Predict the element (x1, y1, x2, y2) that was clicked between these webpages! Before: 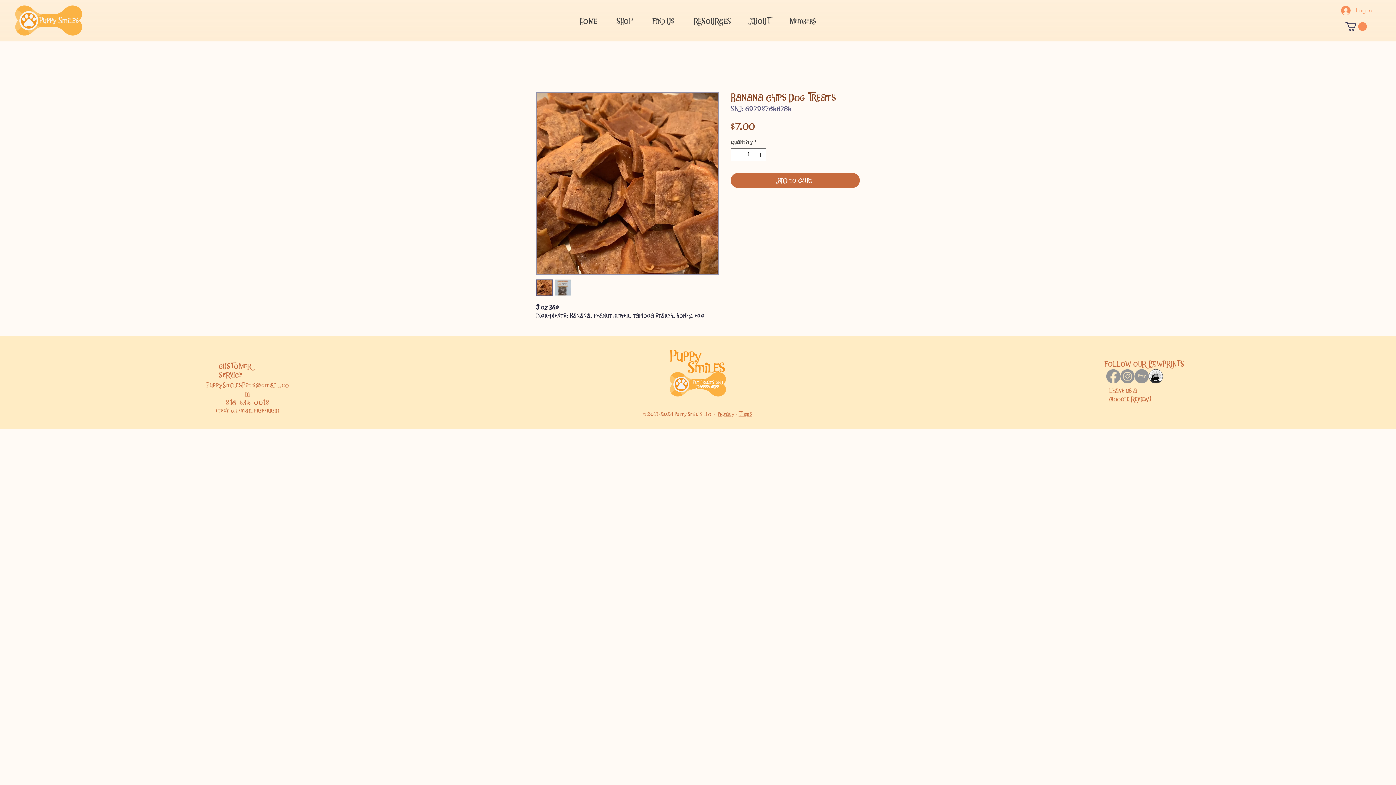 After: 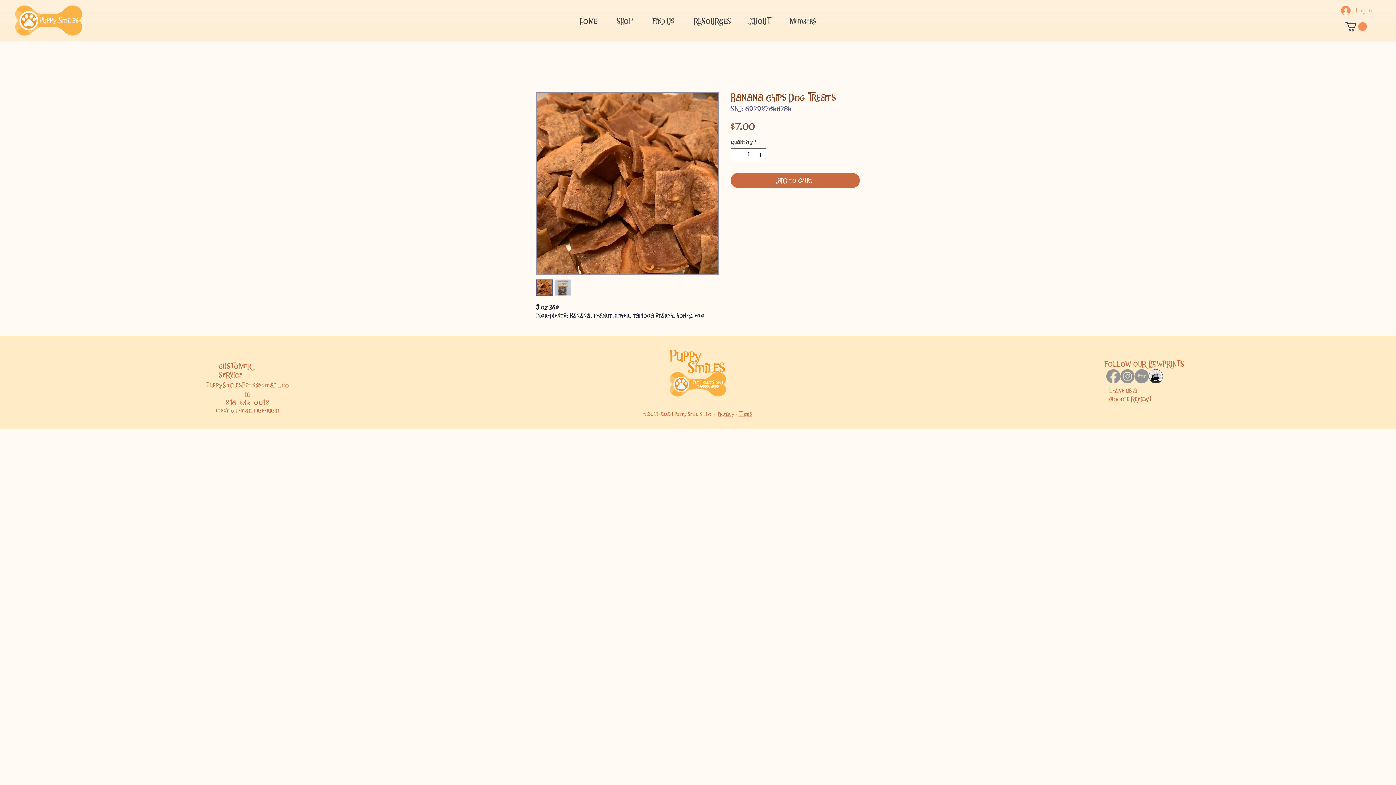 Action: label: ABOUT bbox: (740, 16, 780, 24)